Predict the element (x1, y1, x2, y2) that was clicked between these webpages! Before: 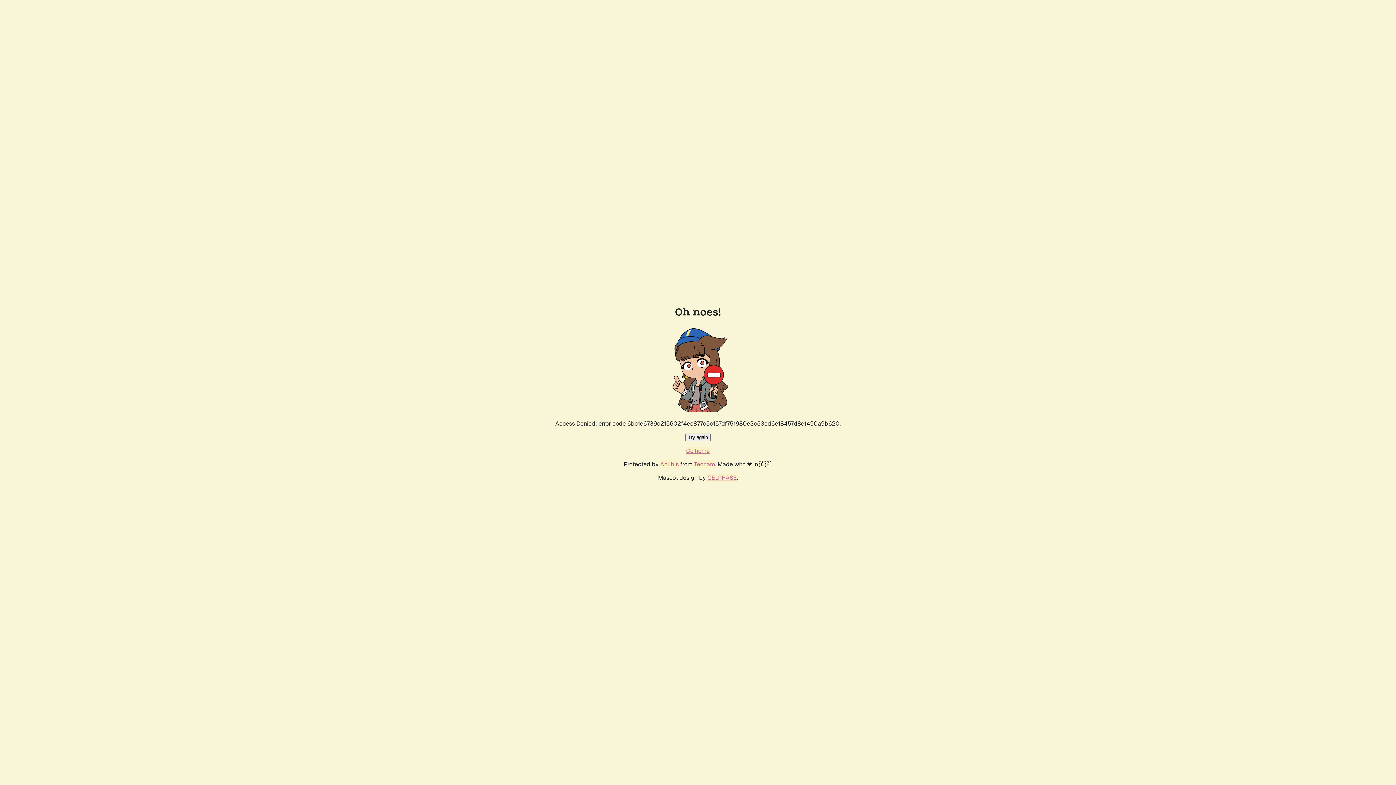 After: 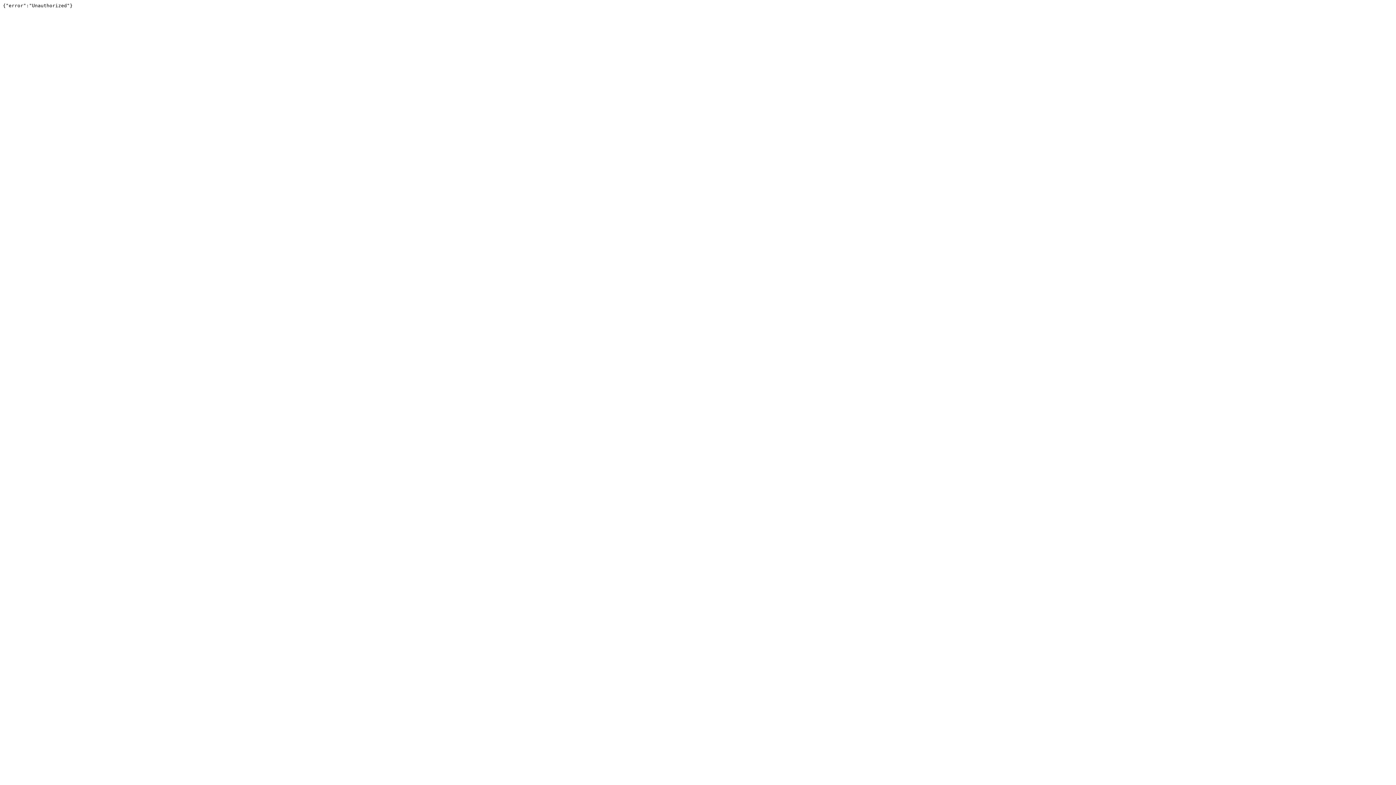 Action: label: Techaro bbox: (694, 460, 715, 468)